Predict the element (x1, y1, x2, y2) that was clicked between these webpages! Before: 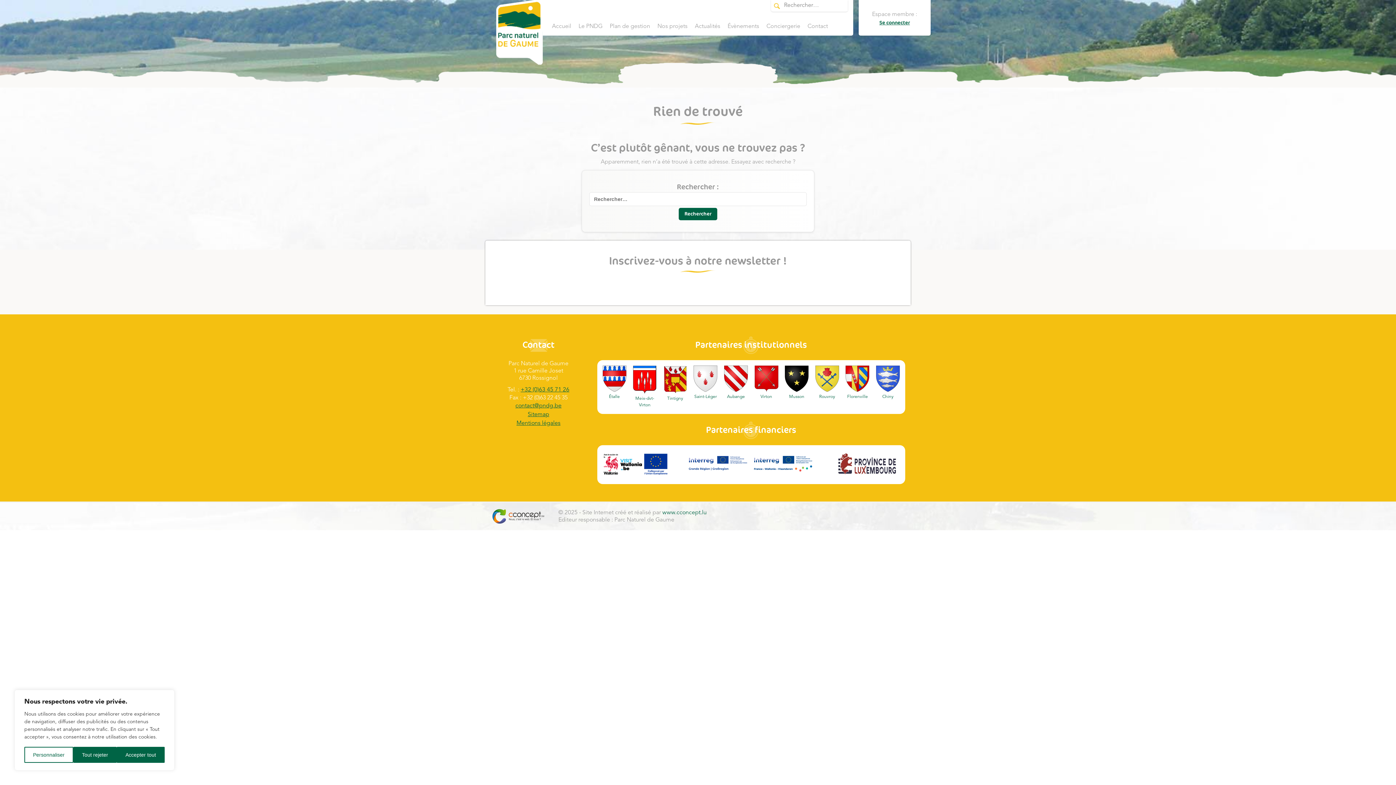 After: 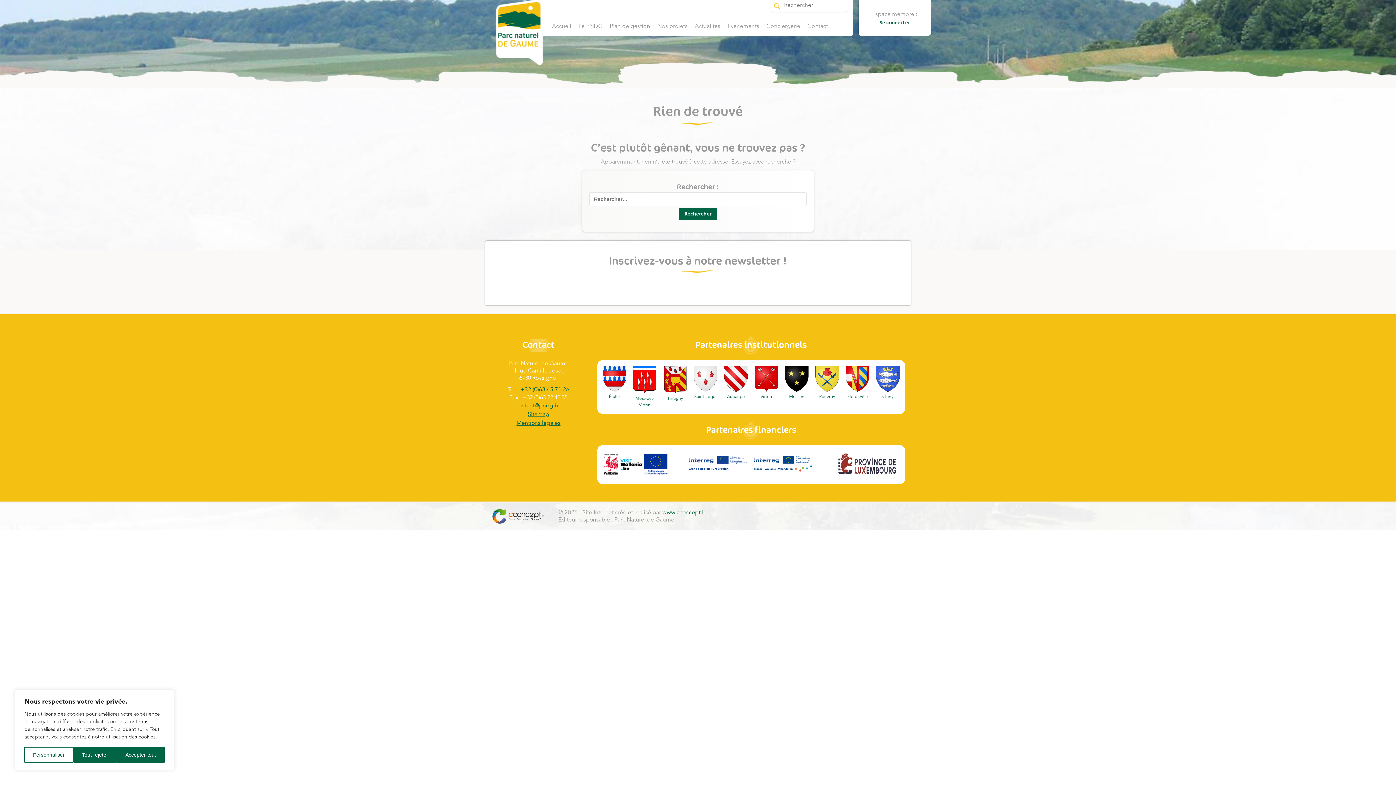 Action: bbox: (602, 453, 668, 476)